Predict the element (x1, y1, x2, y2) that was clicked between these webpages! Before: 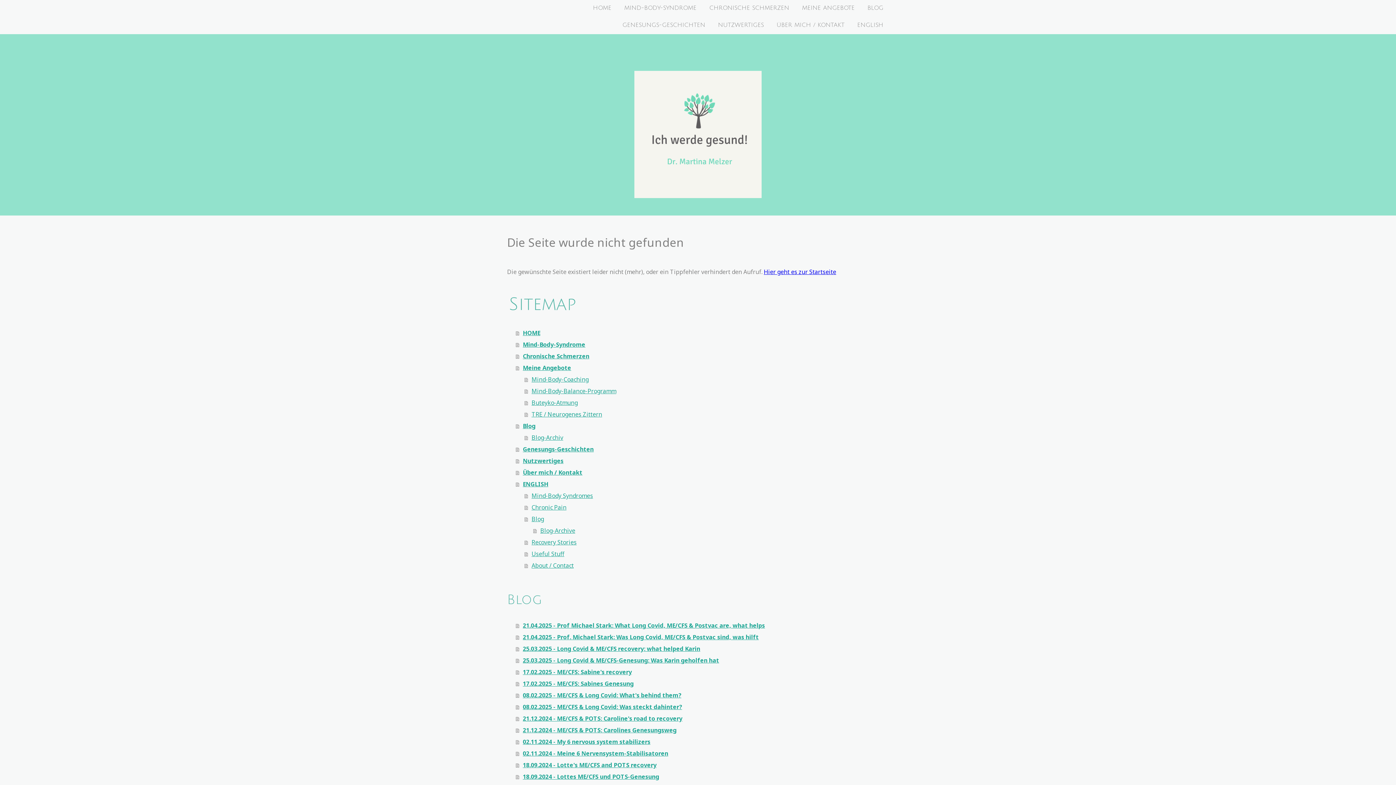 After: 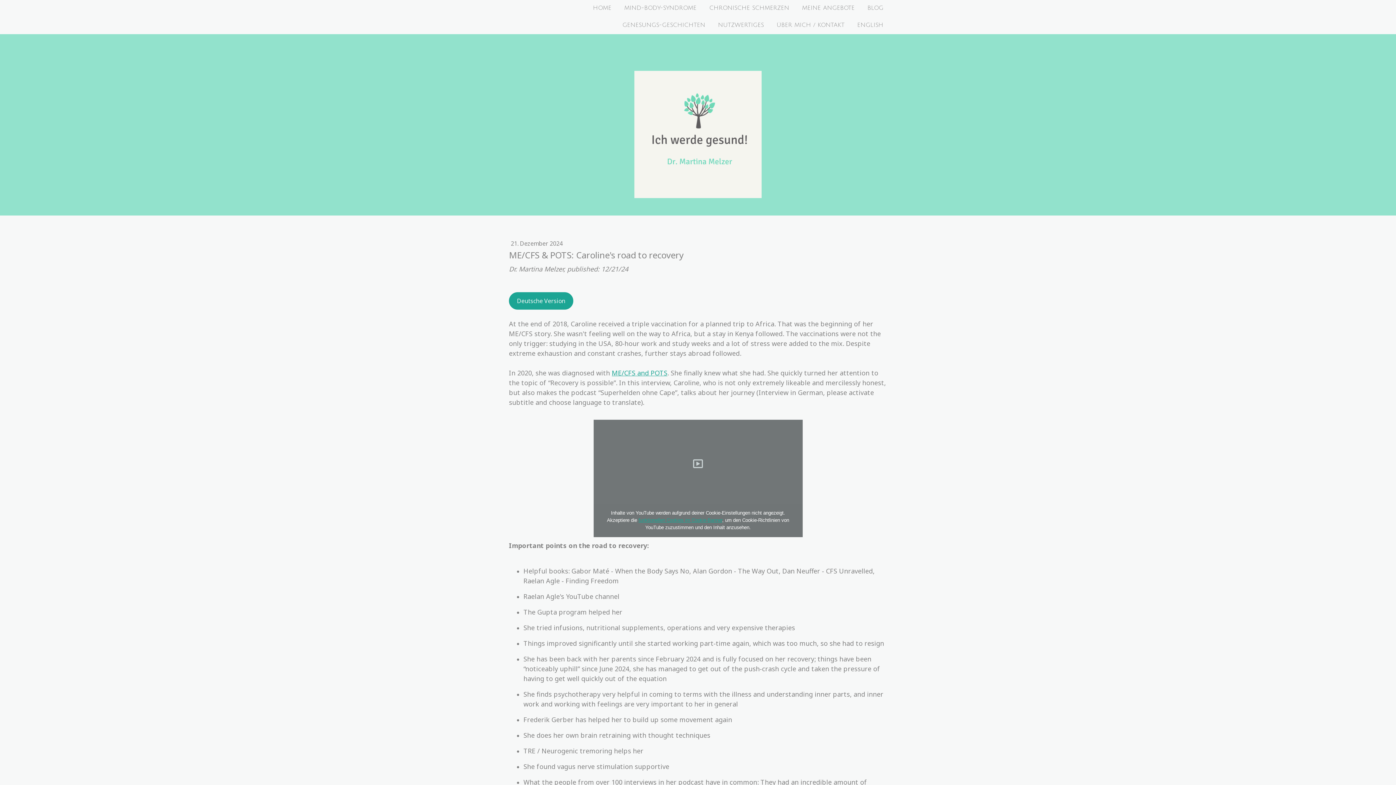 Action: bbox: (516, 713, 889, 724) label: 21.12.2024 - ME/CFS & POTS: Caroline's road to recovery